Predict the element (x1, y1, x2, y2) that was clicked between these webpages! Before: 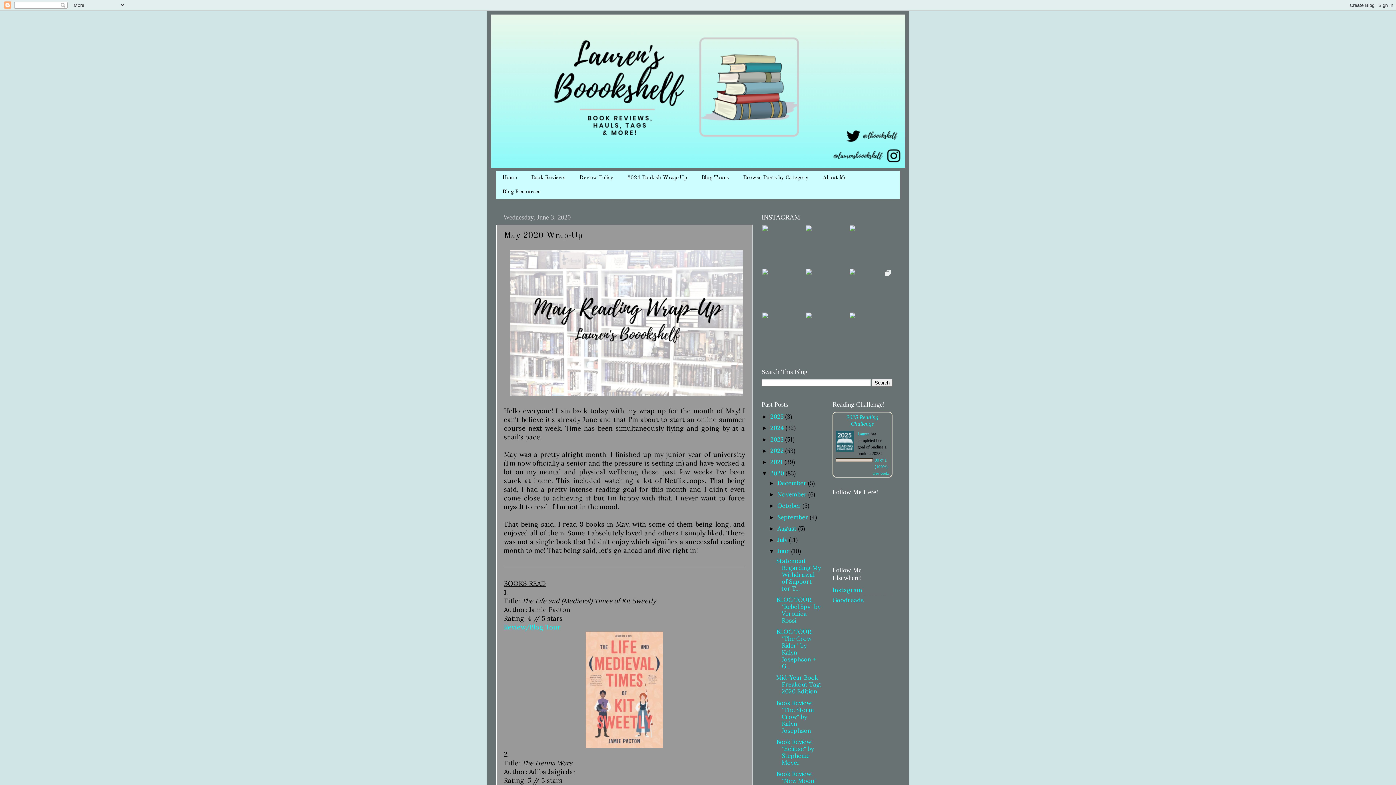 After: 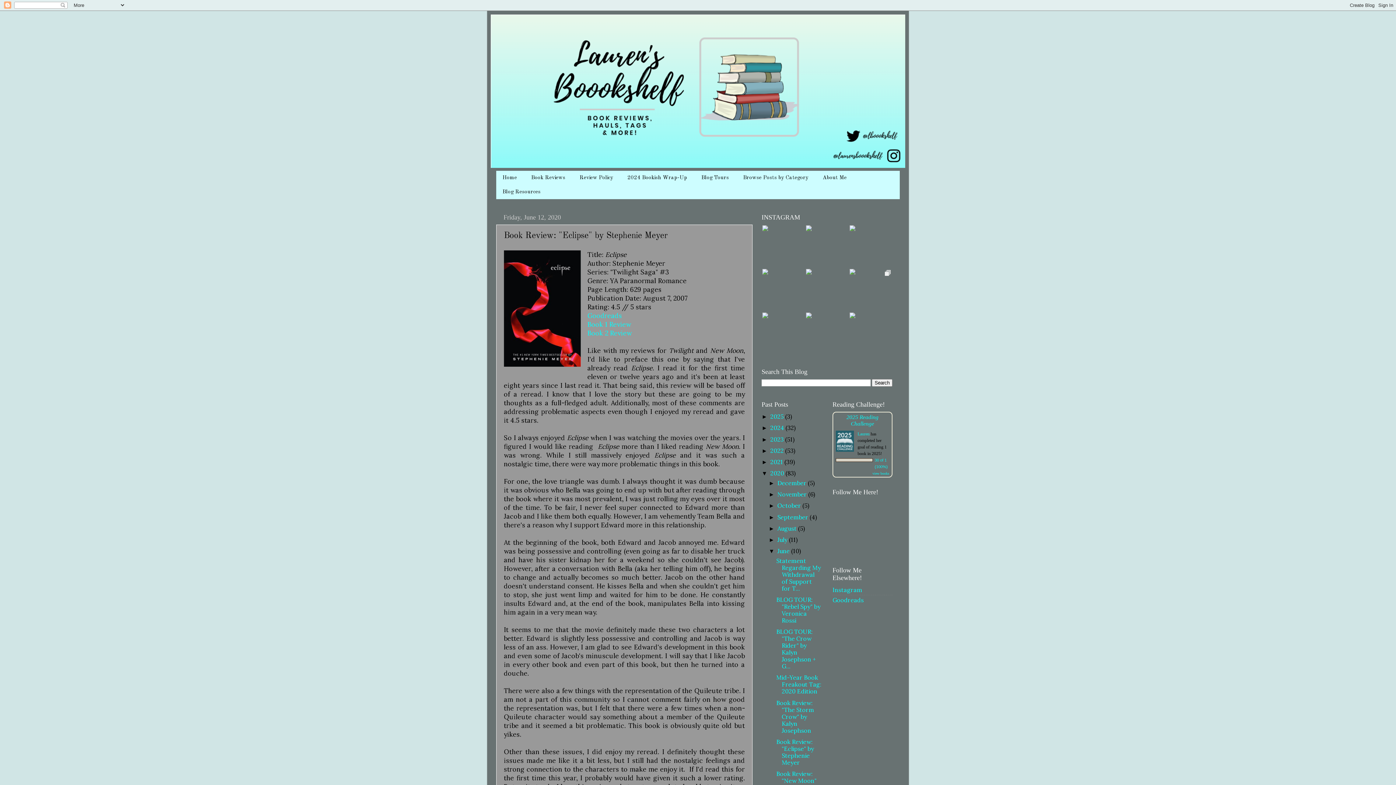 Action: bbox: (776, 738, 814, 766) label: Book Review: "Eclipse" by Stephenie Meyer